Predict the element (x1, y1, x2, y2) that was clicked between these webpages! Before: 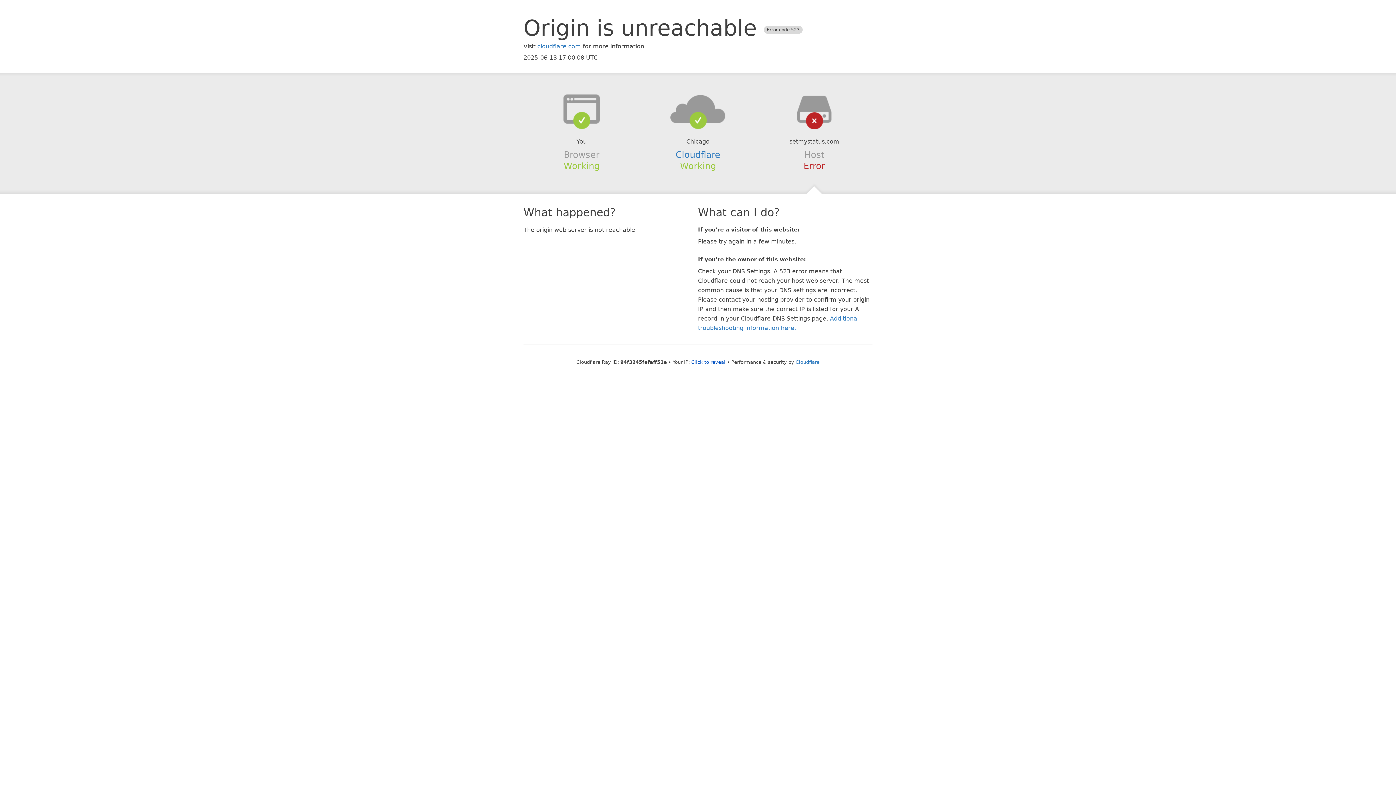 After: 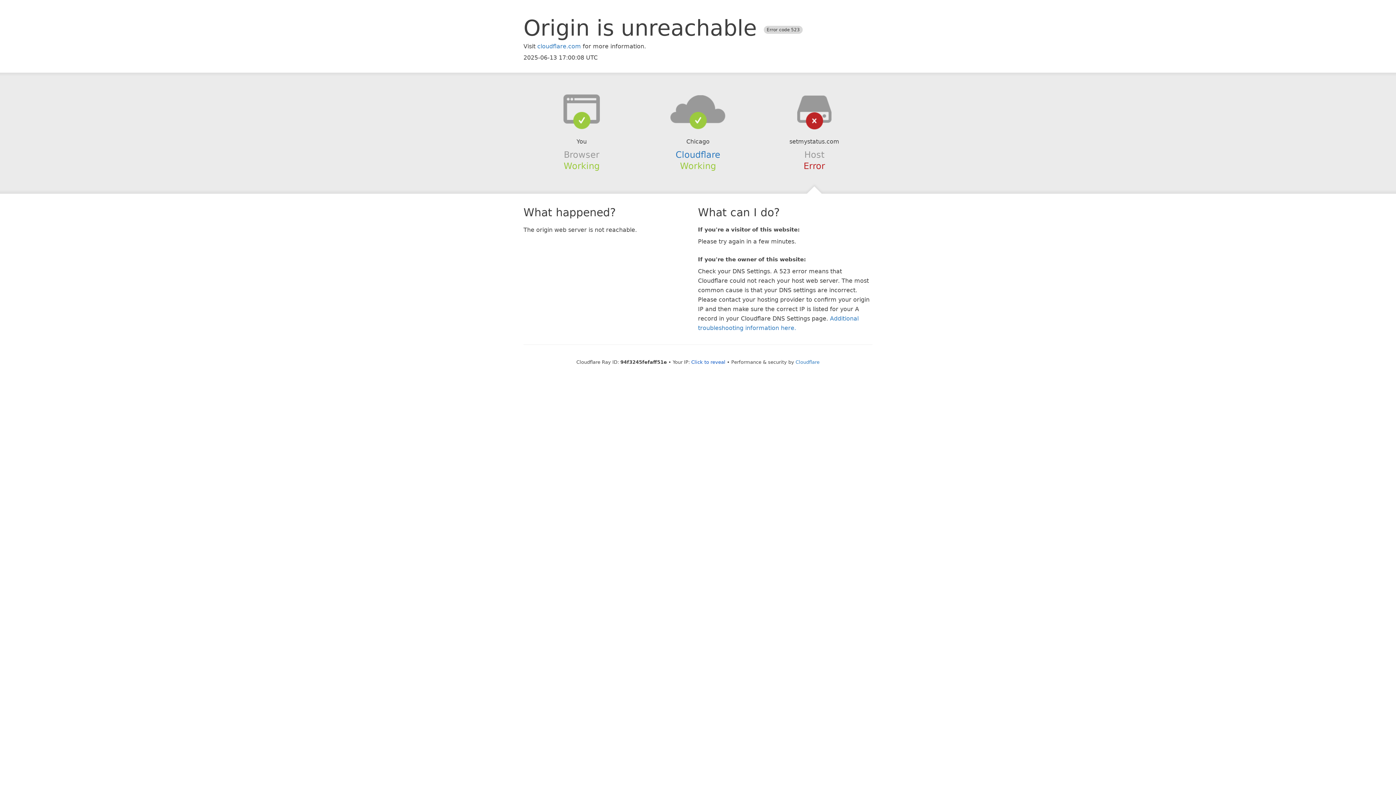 Action: bbox: (639, 94, 756, 123)